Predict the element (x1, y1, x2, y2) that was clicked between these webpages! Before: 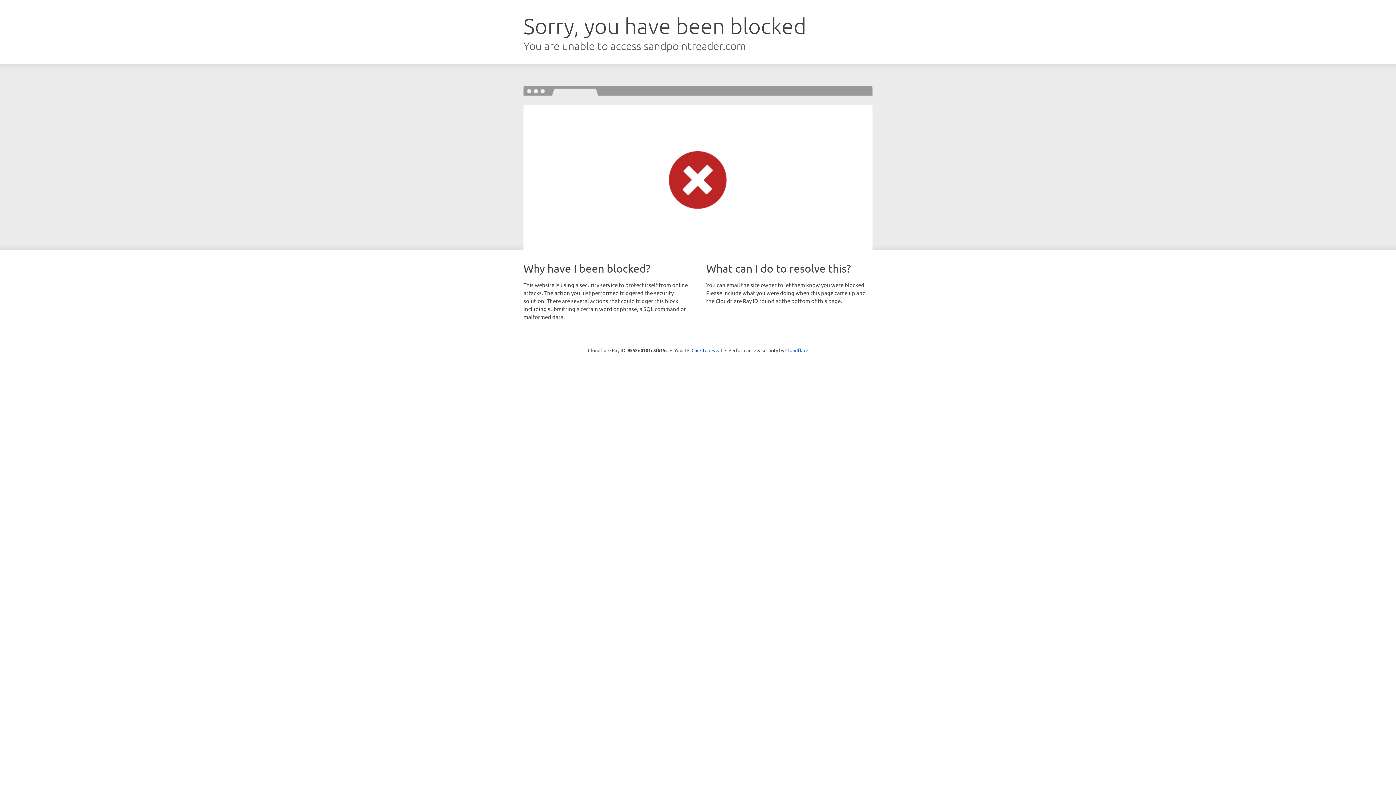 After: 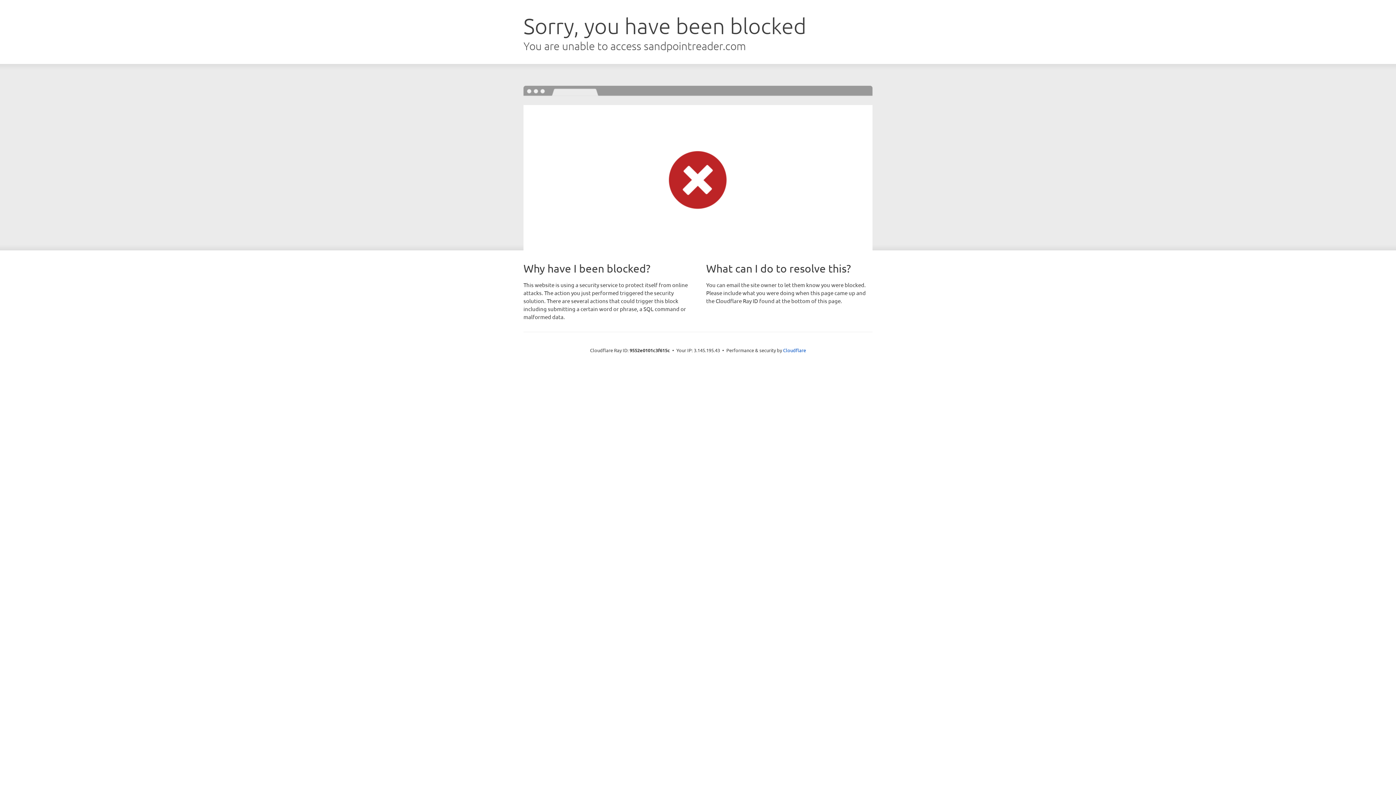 Action: bbox: (691, 346, 722, 353) label: Click to reveal